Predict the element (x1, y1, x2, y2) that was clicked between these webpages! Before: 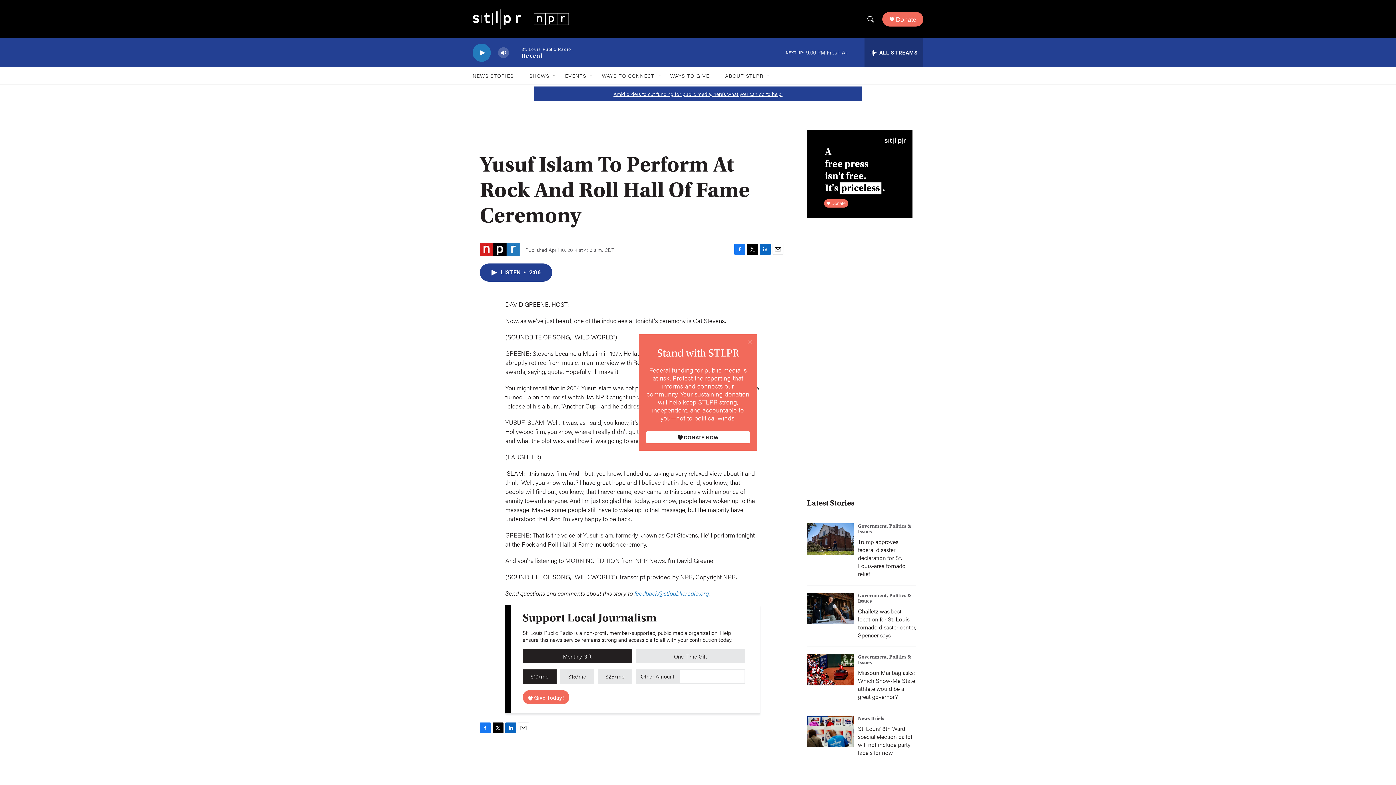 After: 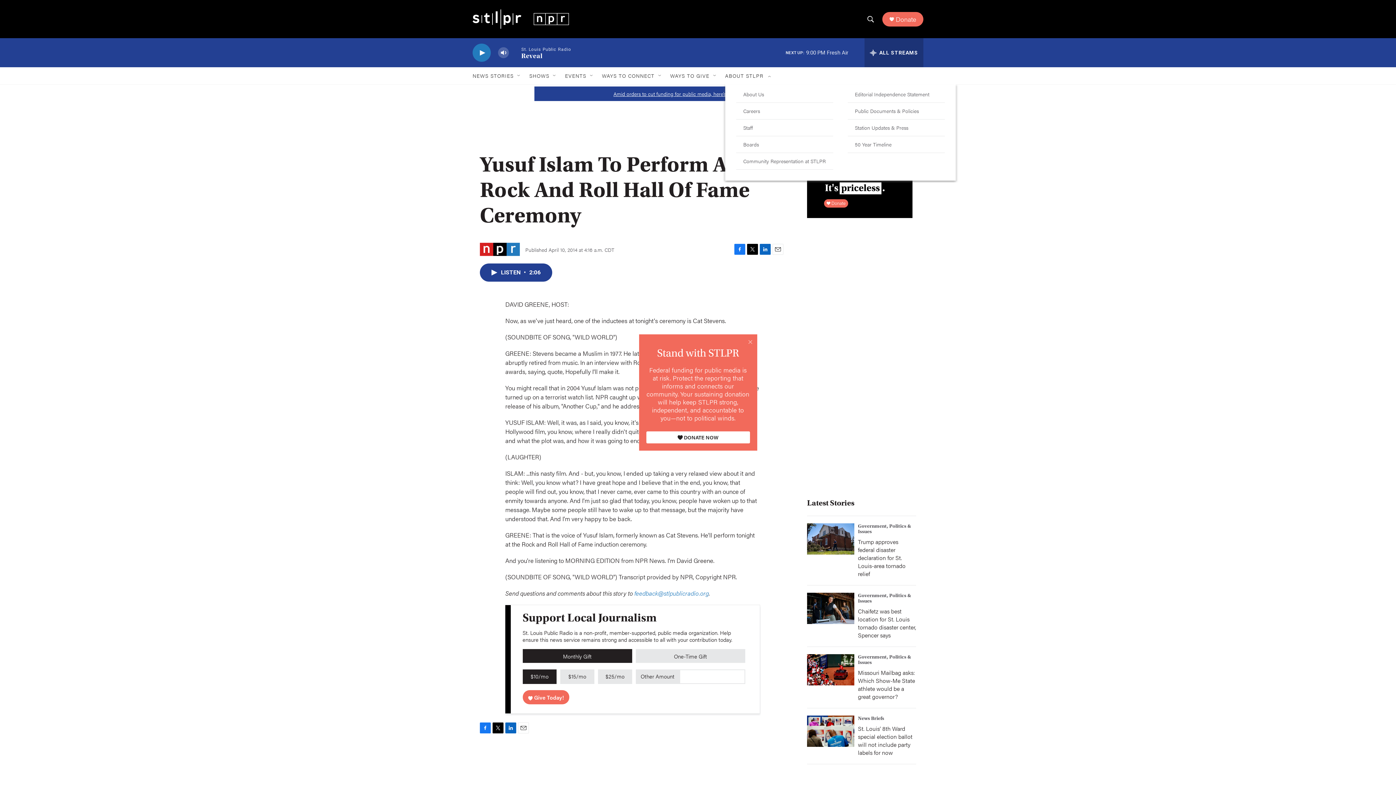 Action: bbox: (766, 72, 772, 78) label: Open Sub Navigation